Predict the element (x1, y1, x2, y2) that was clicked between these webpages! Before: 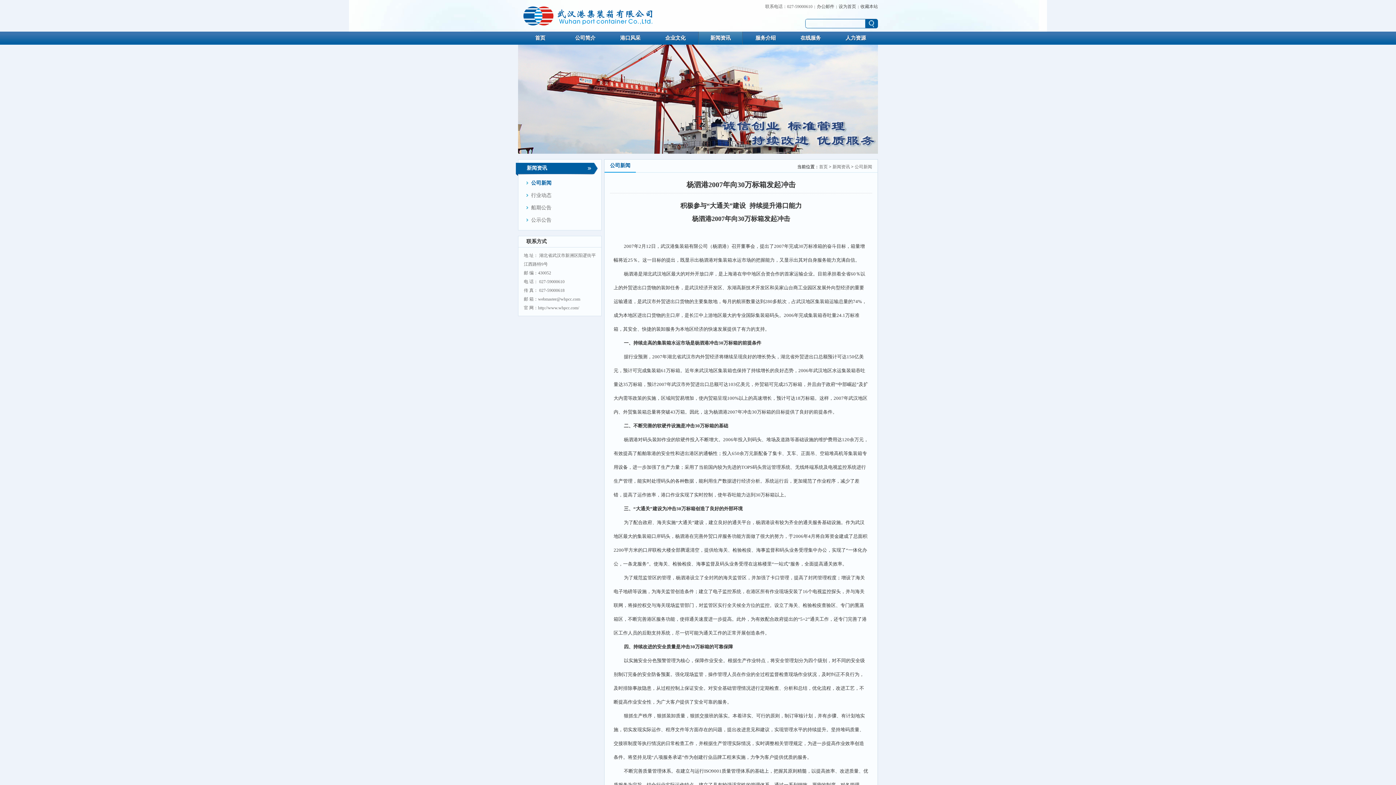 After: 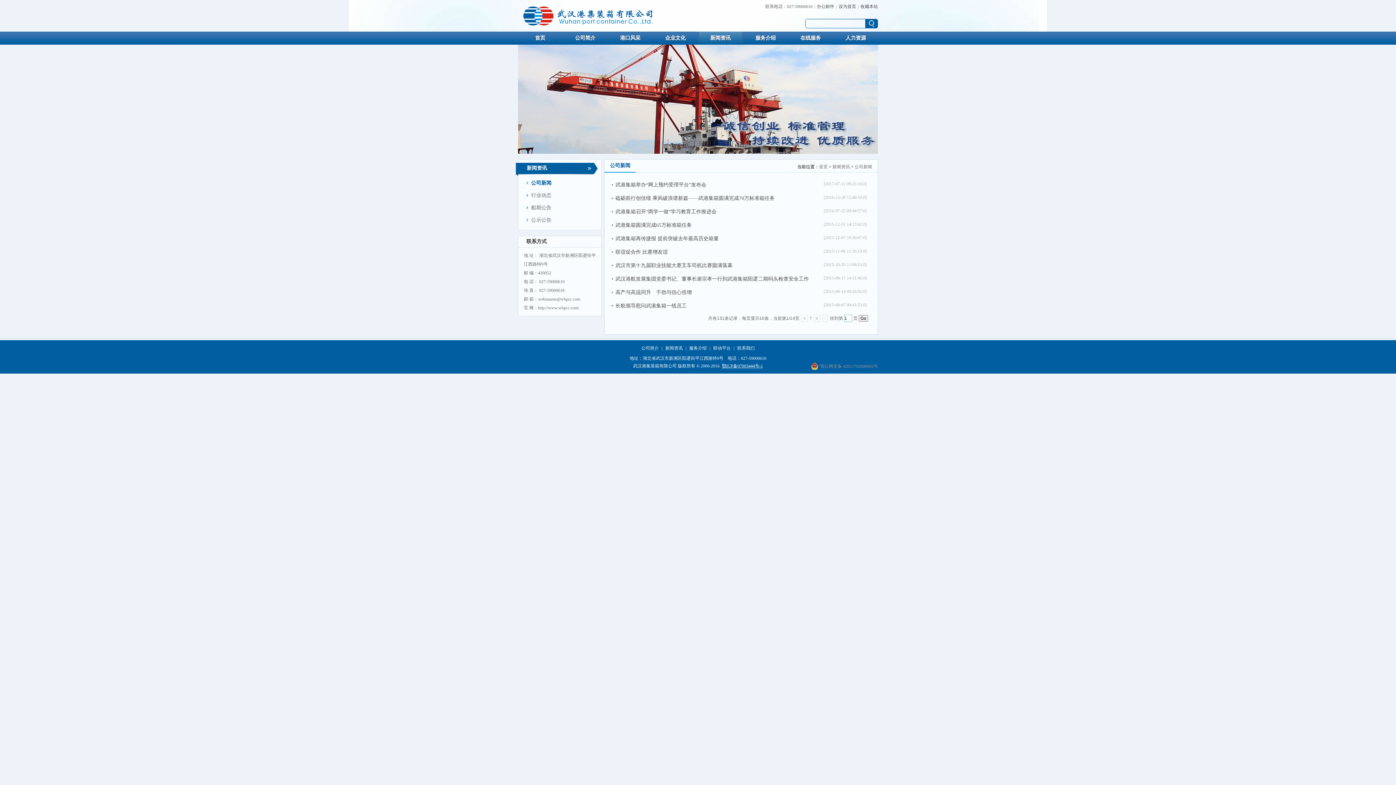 Action: label: 公司新闻 bbox: (531, 180, 551, 185)